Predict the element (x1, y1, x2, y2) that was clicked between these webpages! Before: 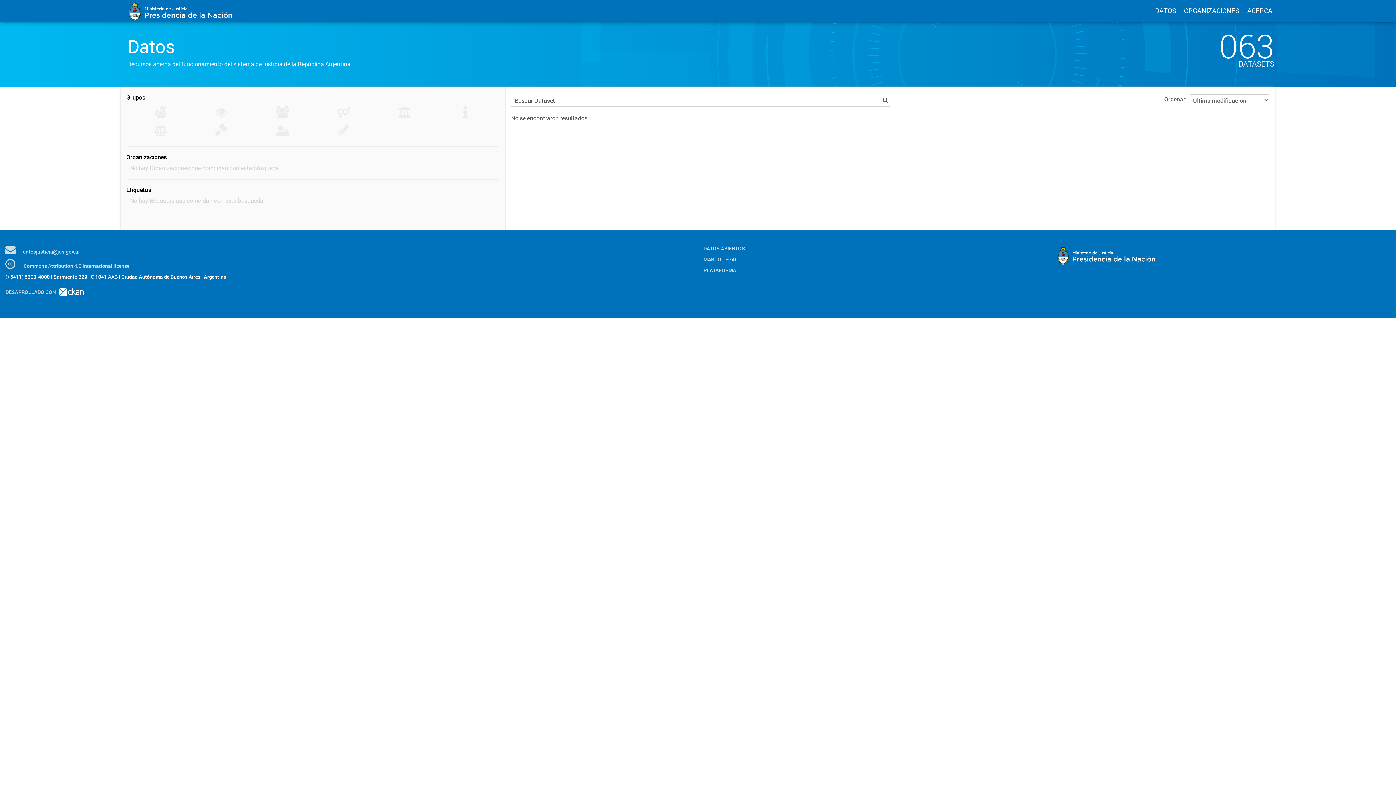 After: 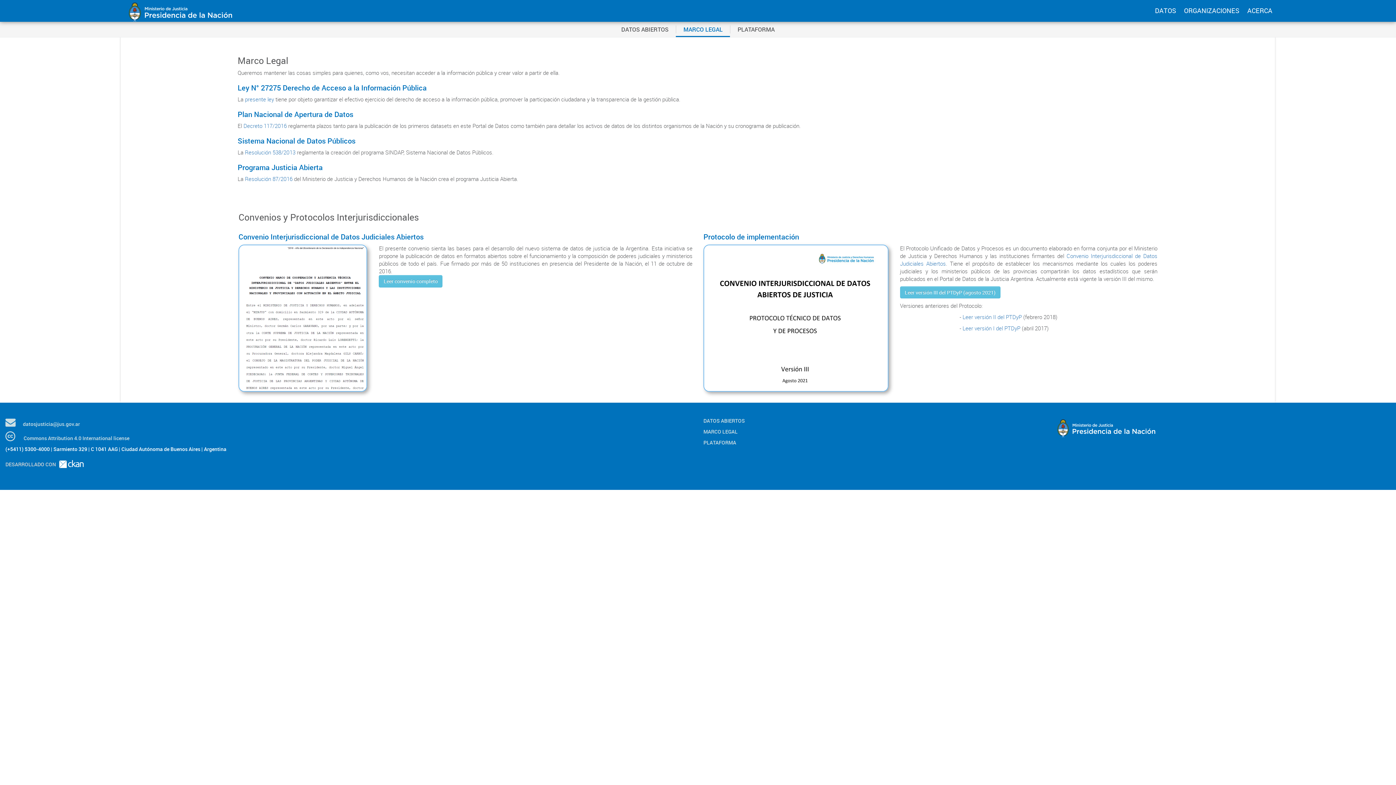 Action: bbox: (703, 256, 1041, 263) label: MARCO LEGAL